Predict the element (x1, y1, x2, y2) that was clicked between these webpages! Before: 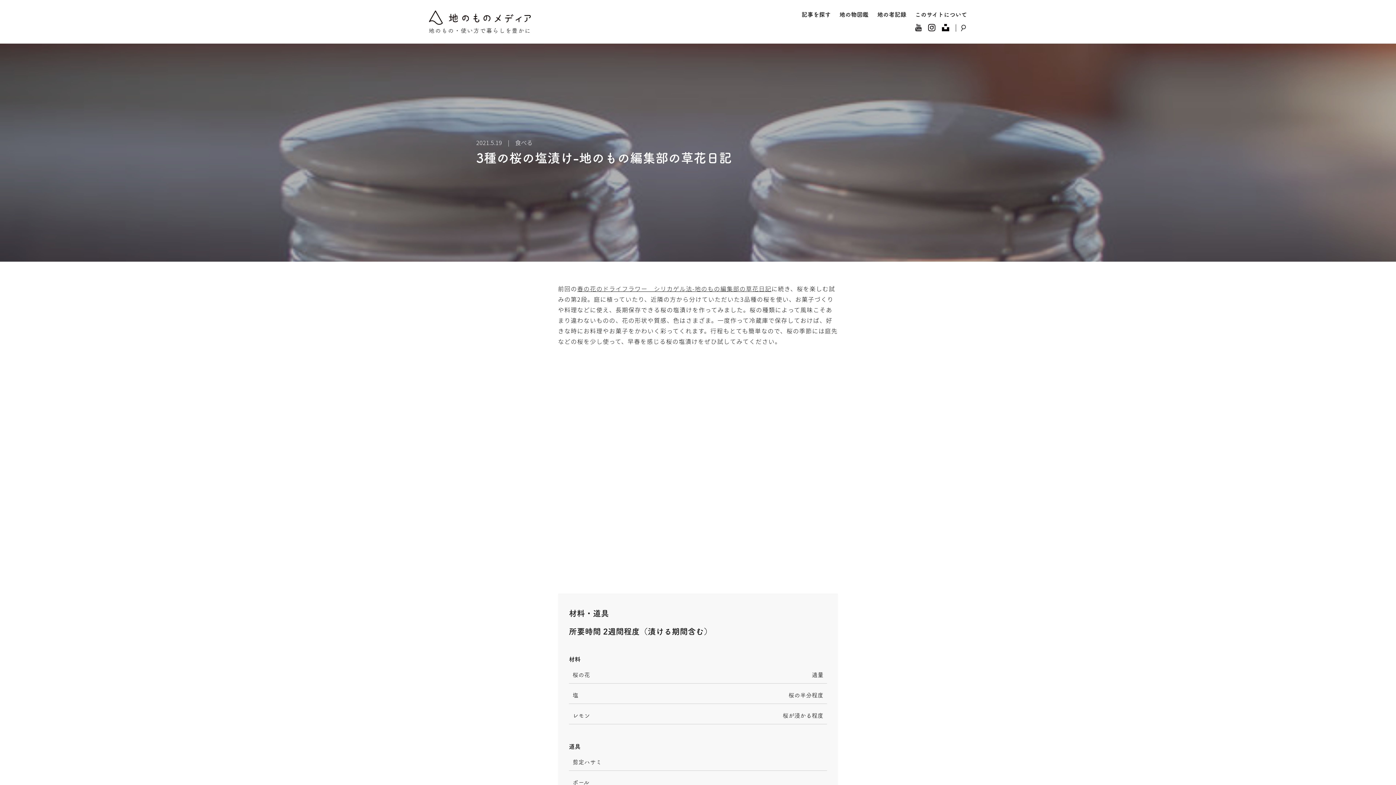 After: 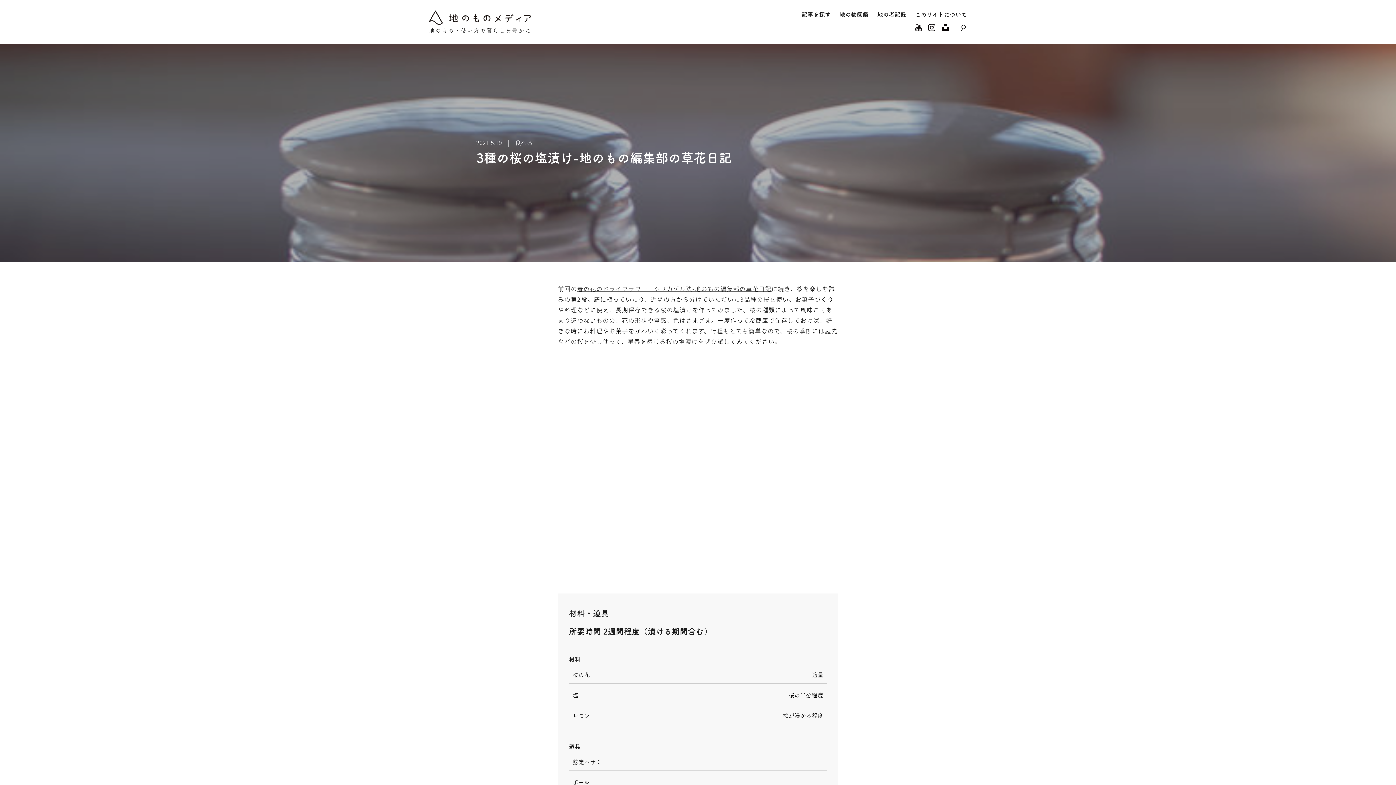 Action: bbox: (942, 26, 949, 32)